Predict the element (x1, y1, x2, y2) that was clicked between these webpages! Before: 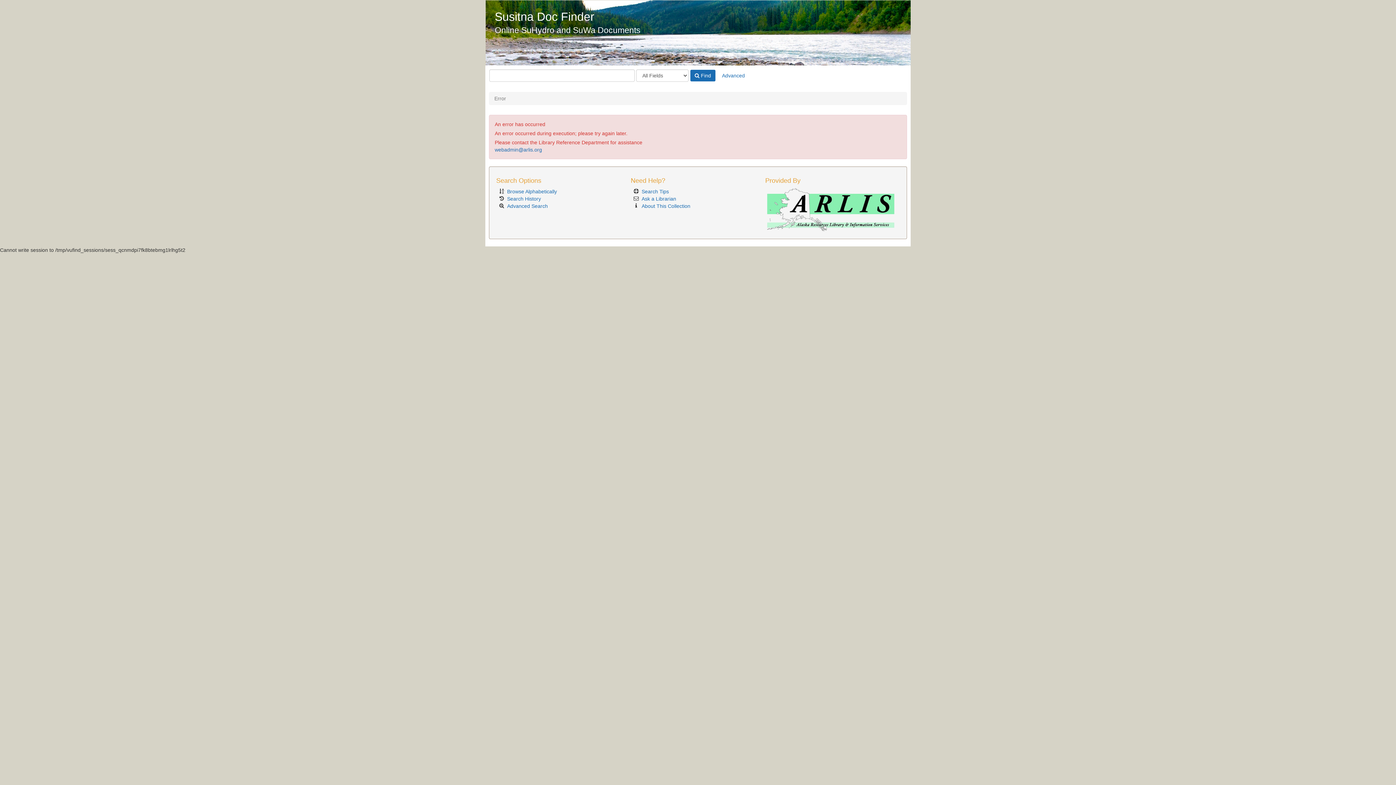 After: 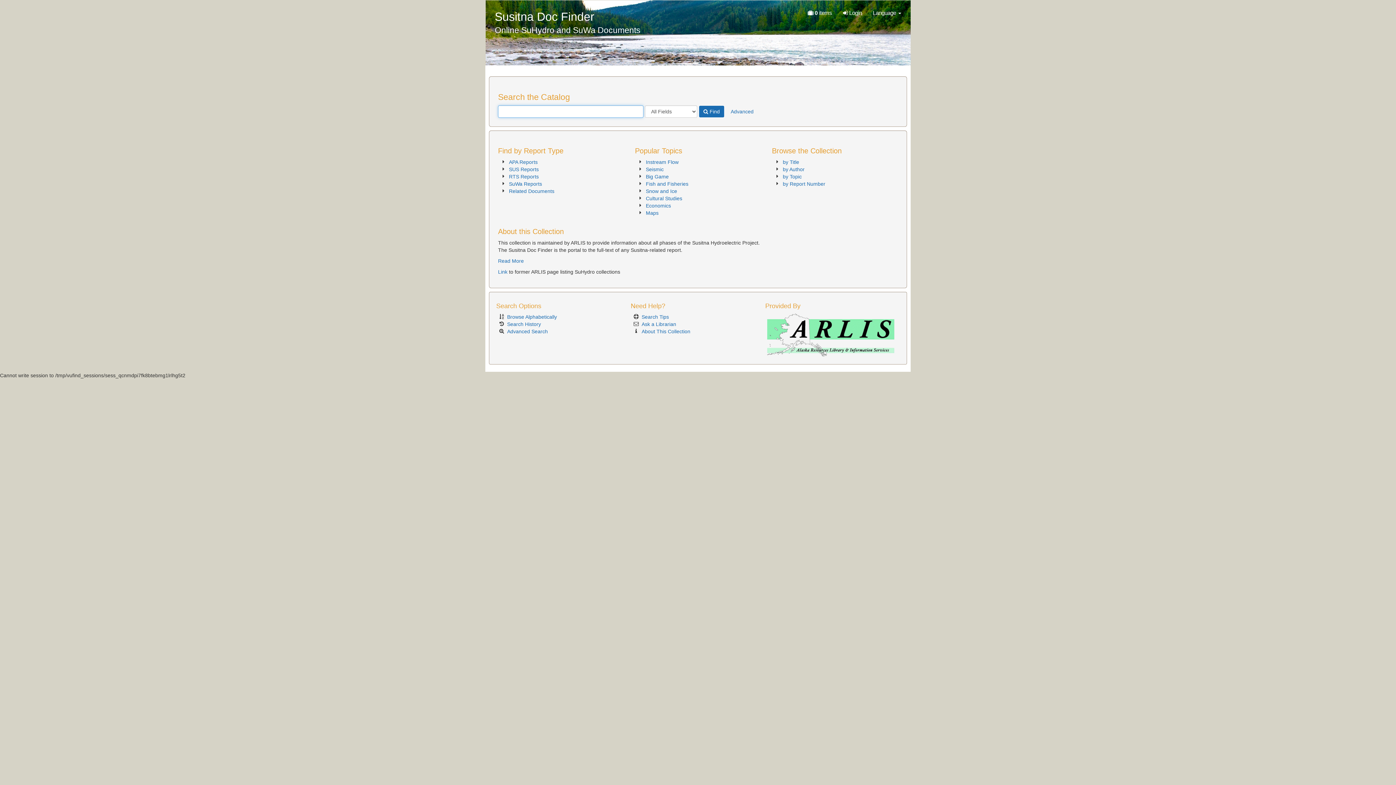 Action: bbox: (489, 7, 600, 25) label: Susitna Doc Finder